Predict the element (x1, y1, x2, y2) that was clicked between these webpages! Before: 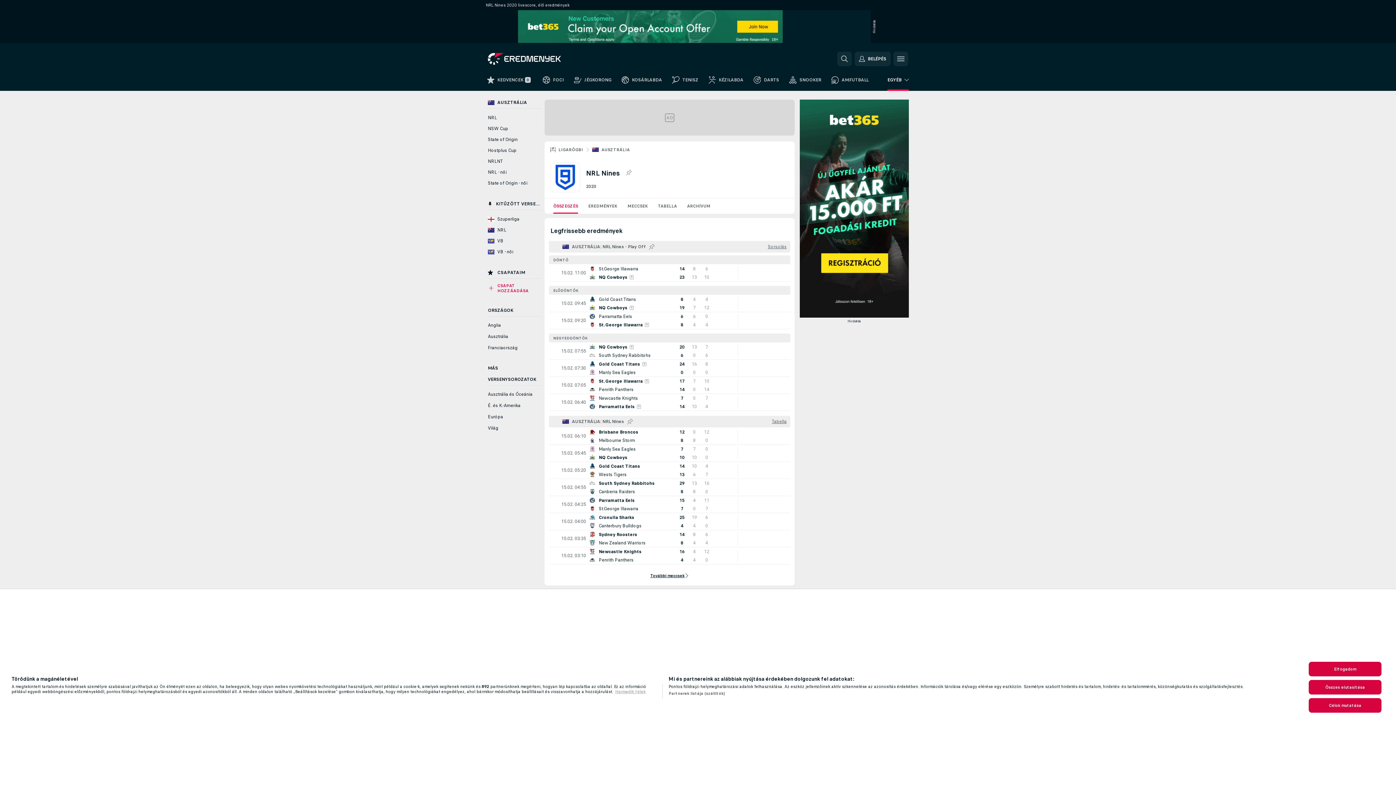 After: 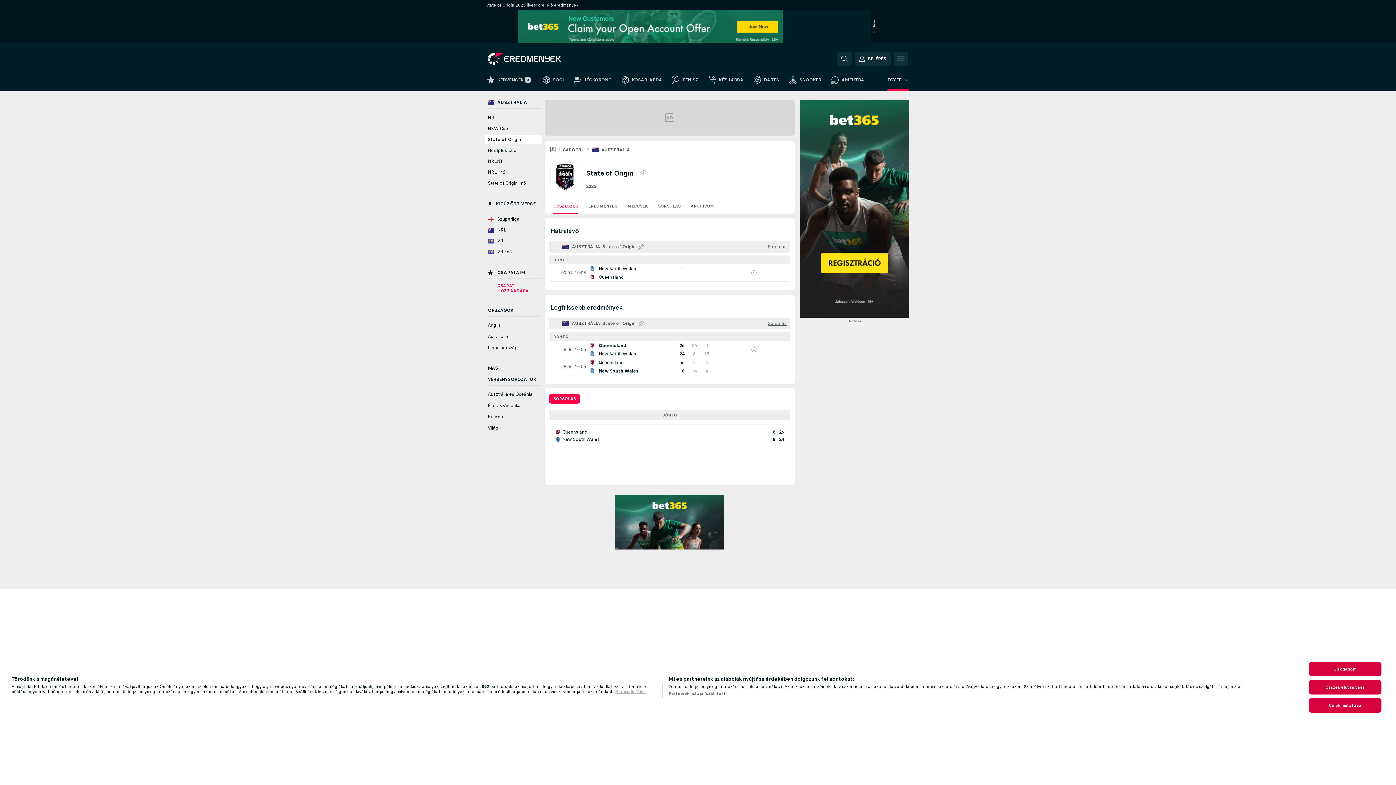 Action: bbox: (485, 135, 541, 144) label: State of Origin